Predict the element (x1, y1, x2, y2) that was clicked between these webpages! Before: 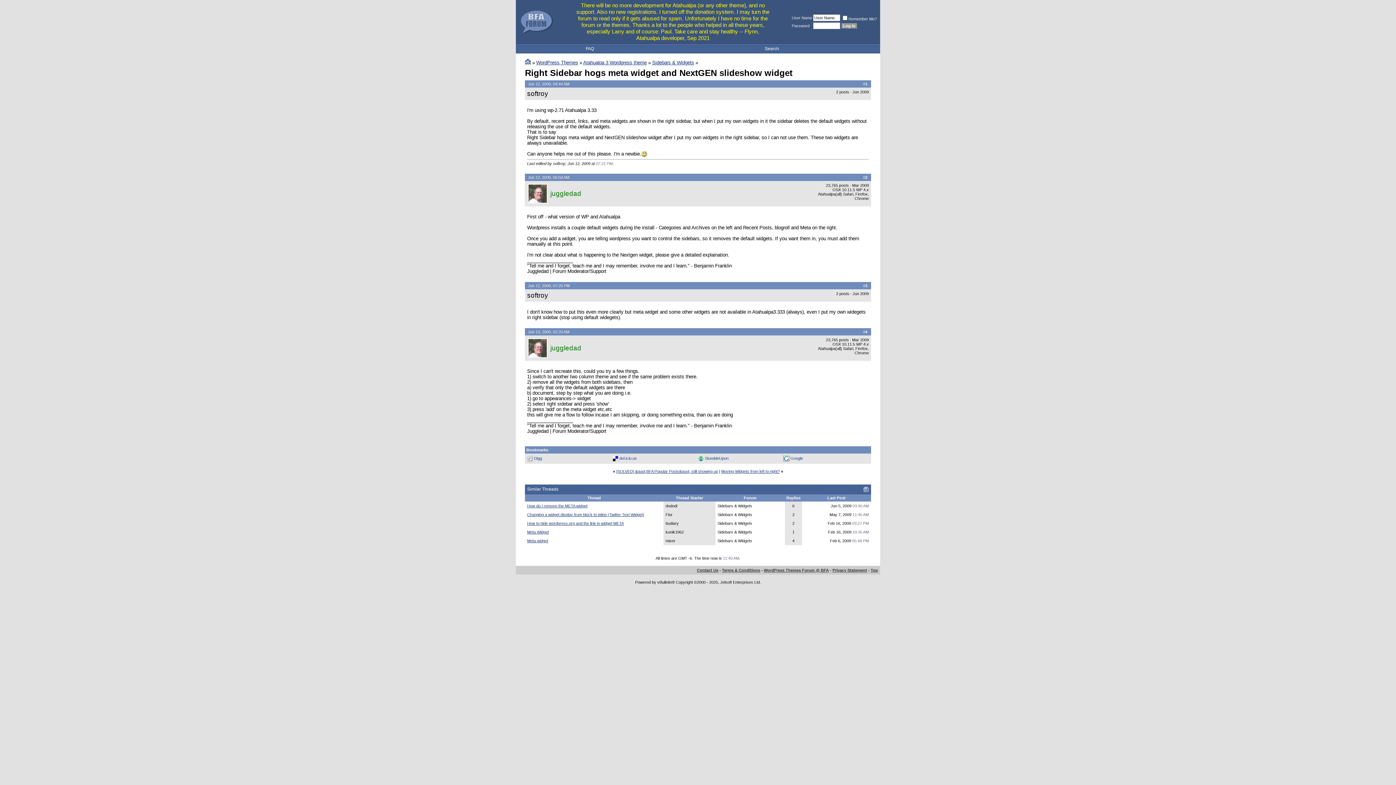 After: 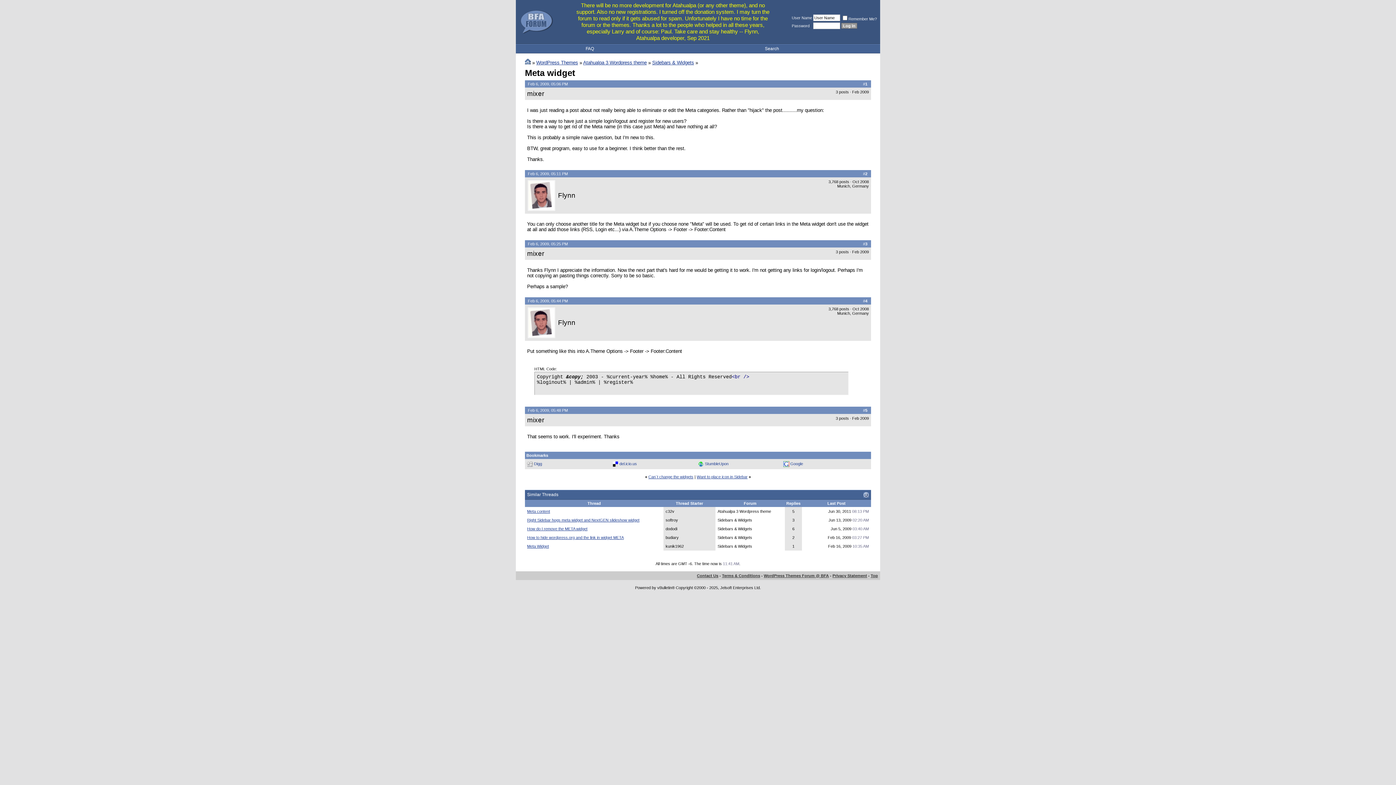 Action: label: Meta widget bbox: (527, 538, 548, 543)